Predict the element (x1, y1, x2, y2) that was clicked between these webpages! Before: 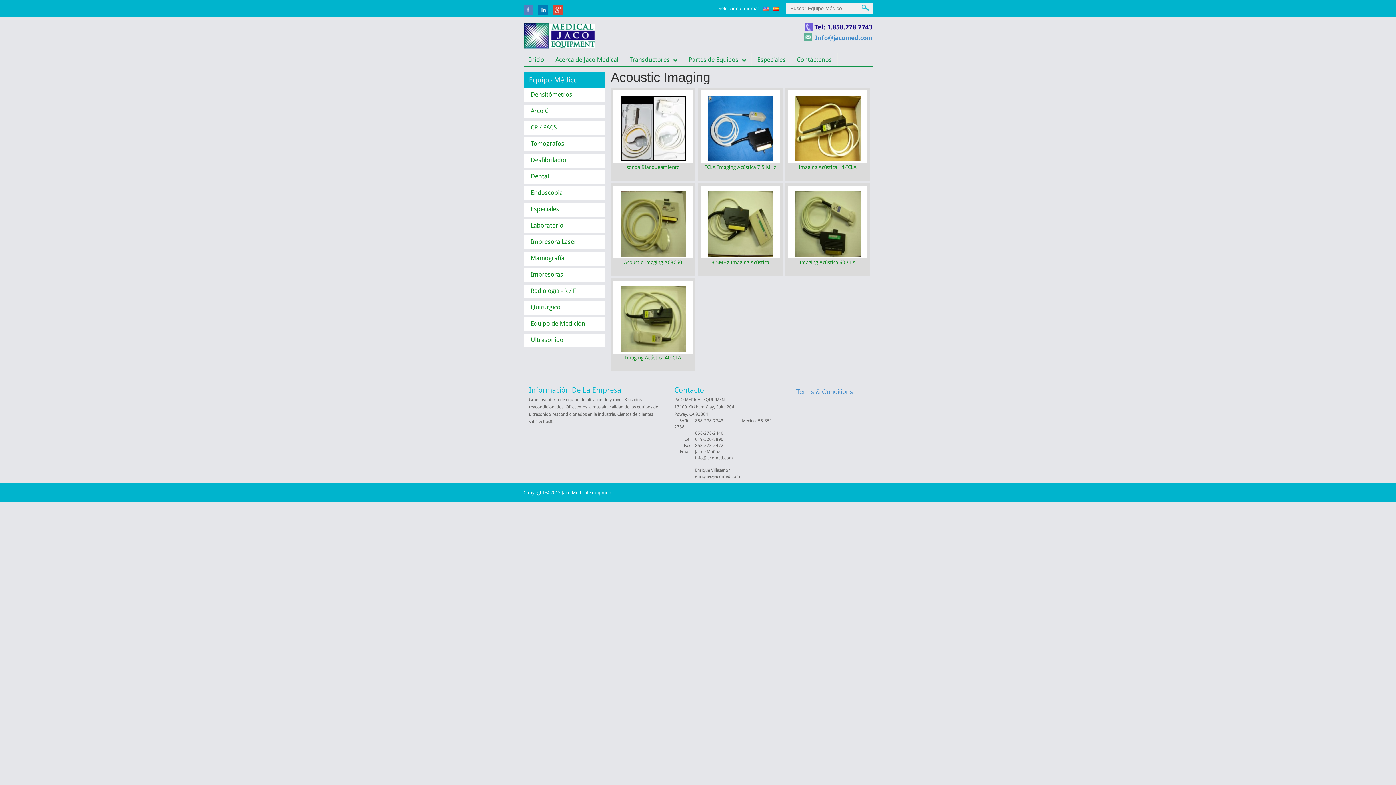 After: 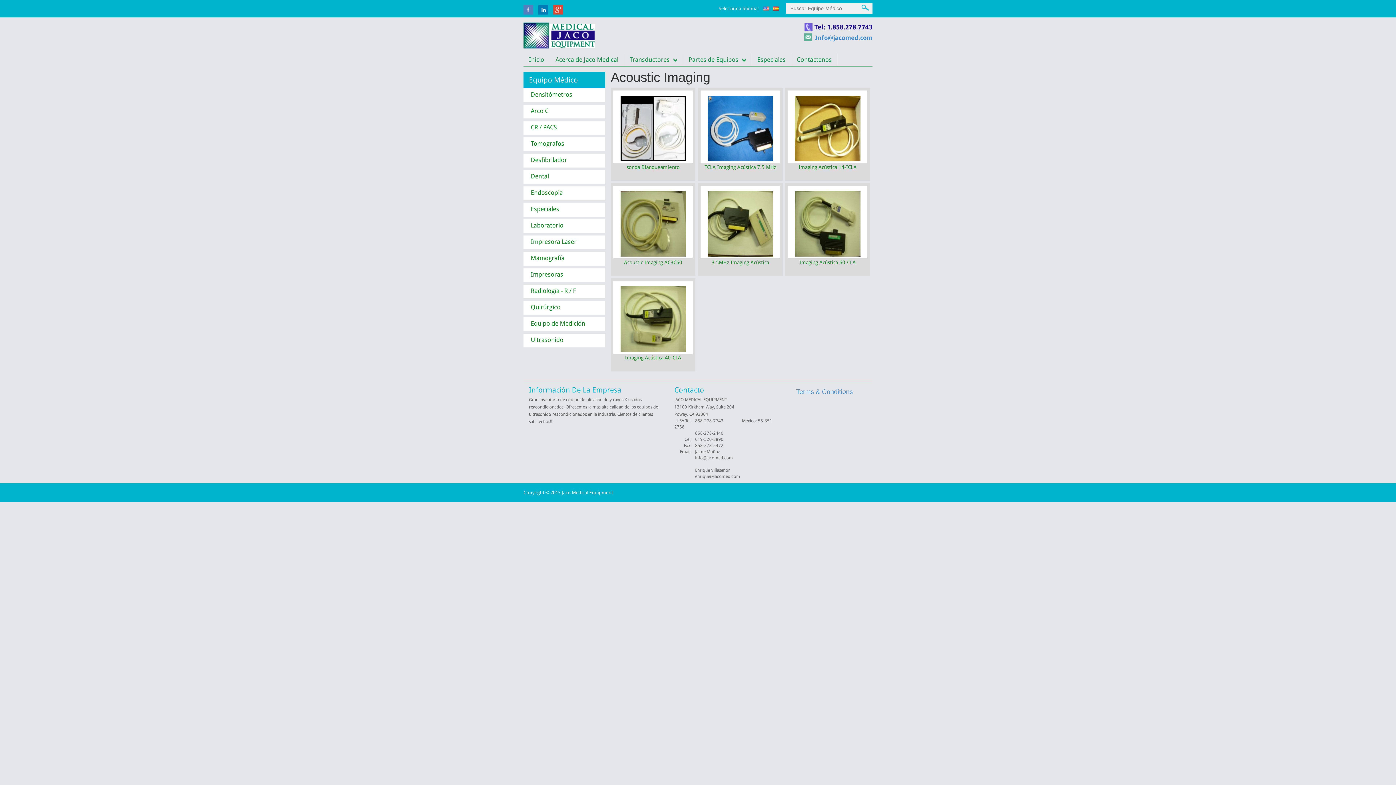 Action: bbox: (772, 6, 780, 10)